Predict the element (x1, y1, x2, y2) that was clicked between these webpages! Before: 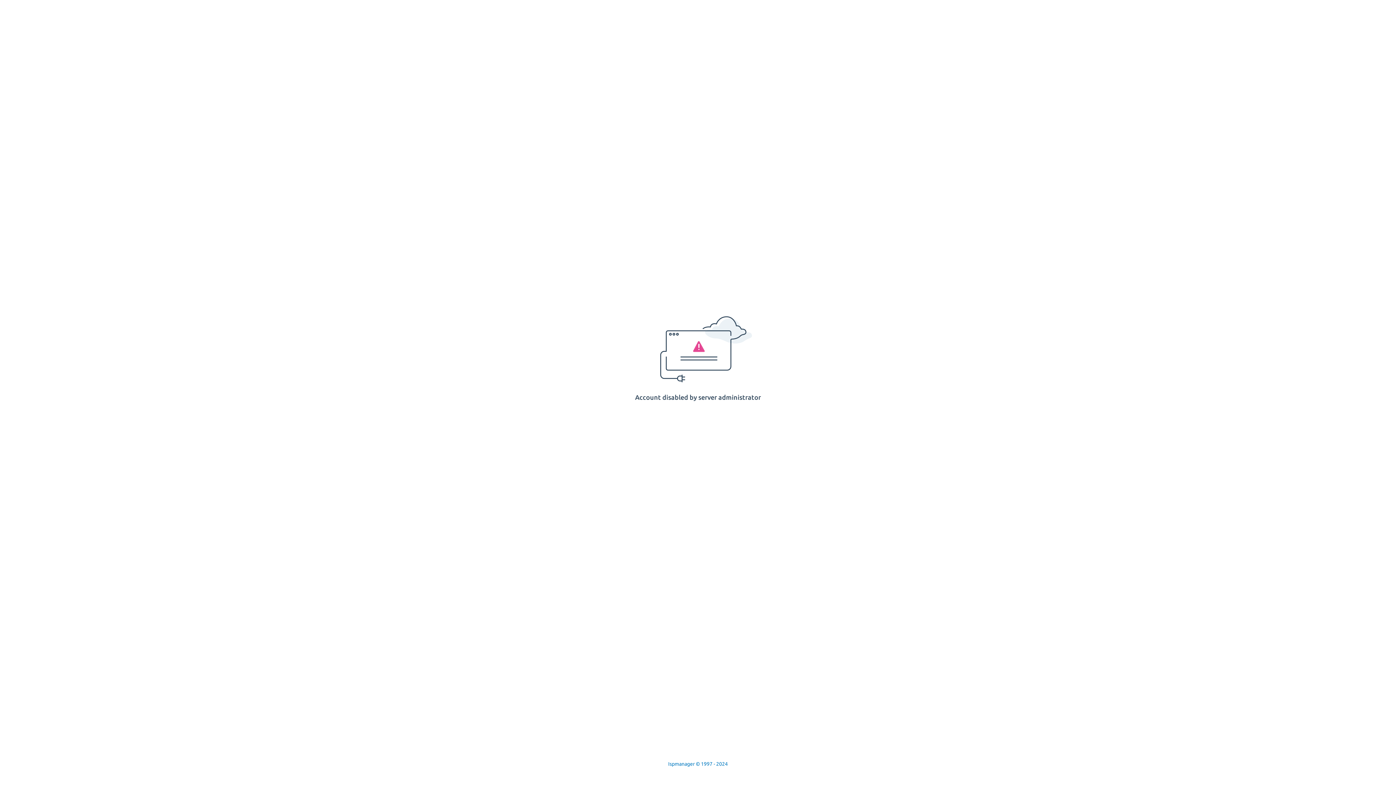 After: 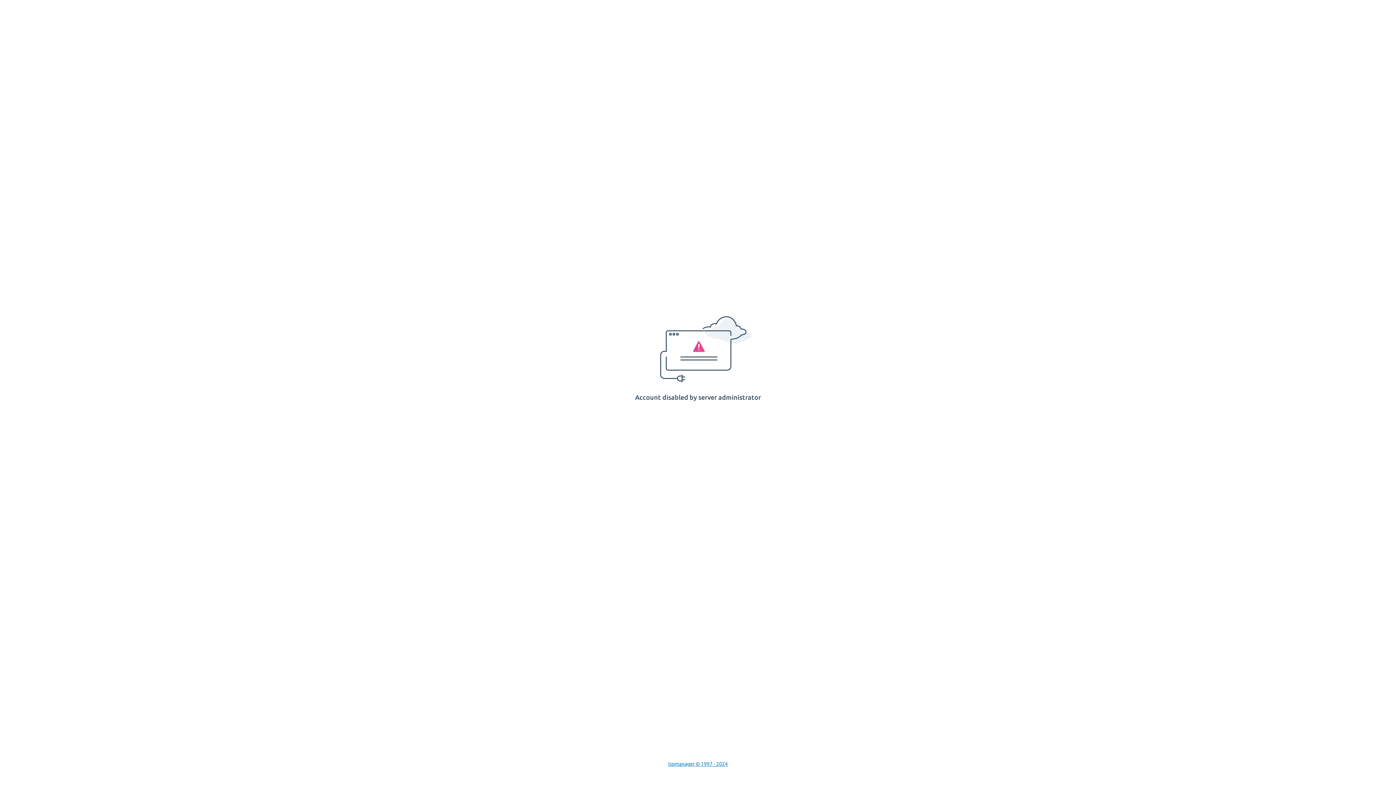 Action: label: Ispmanager © 1997 - 2024 bbox: (668, 761, 728, 767)